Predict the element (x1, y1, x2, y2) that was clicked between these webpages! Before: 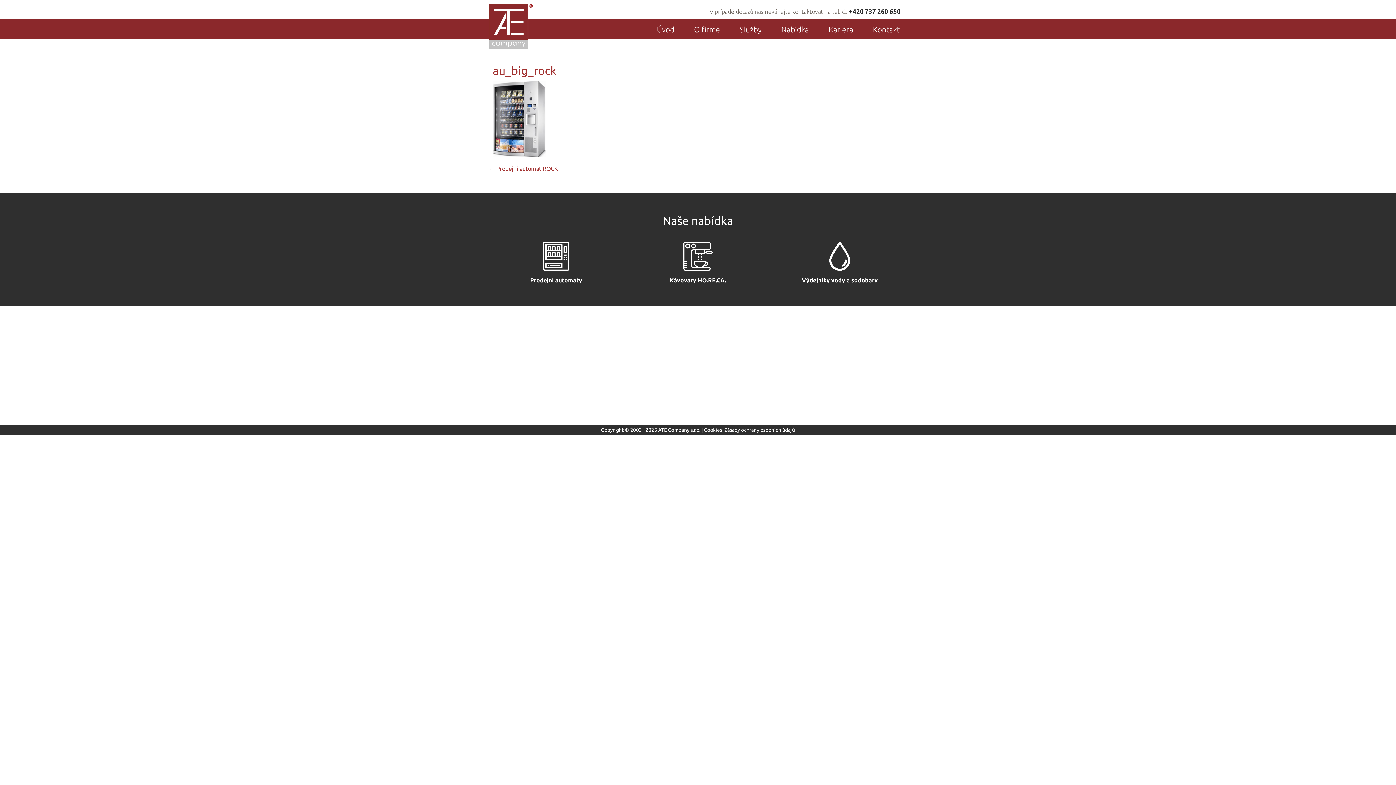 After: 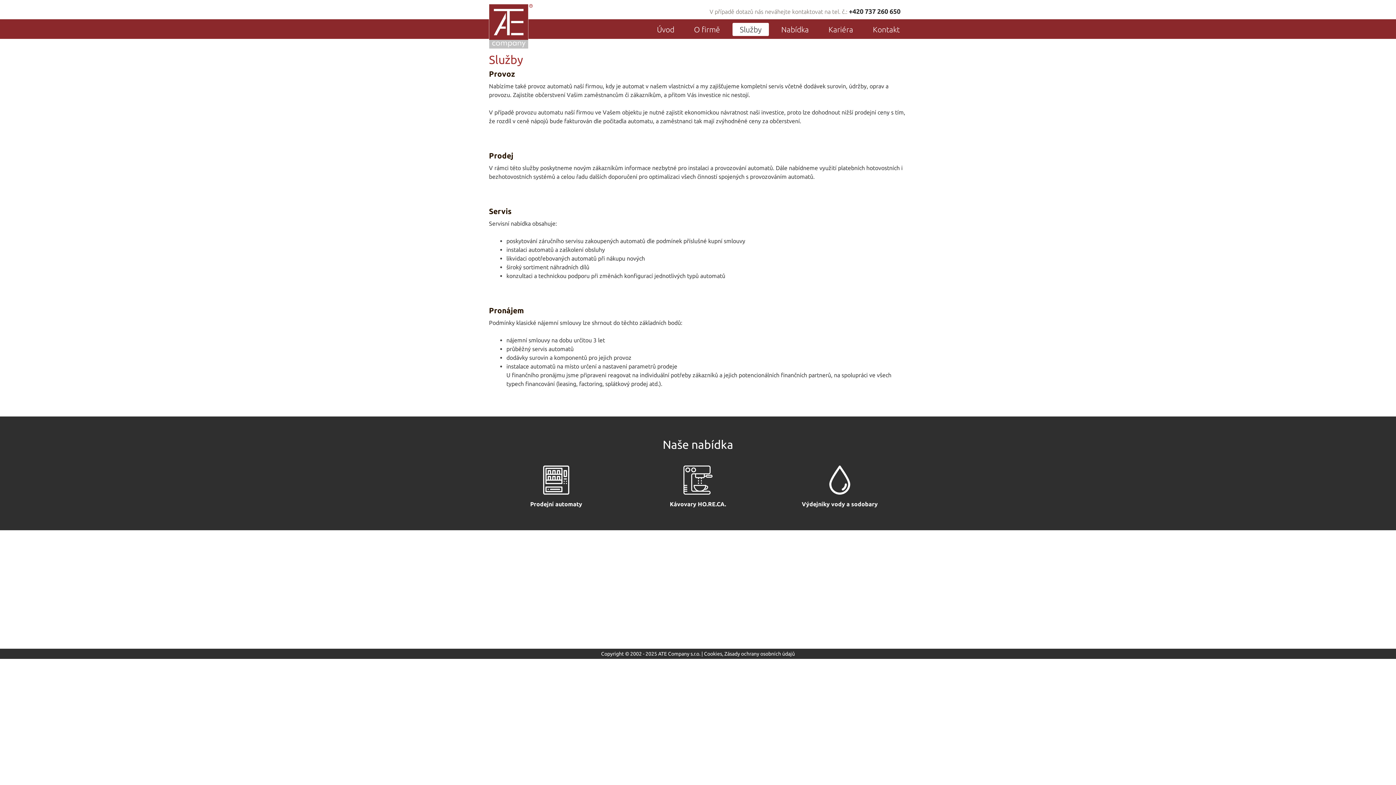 Action: bbox: (732, 22, 769, 36) label: Služby